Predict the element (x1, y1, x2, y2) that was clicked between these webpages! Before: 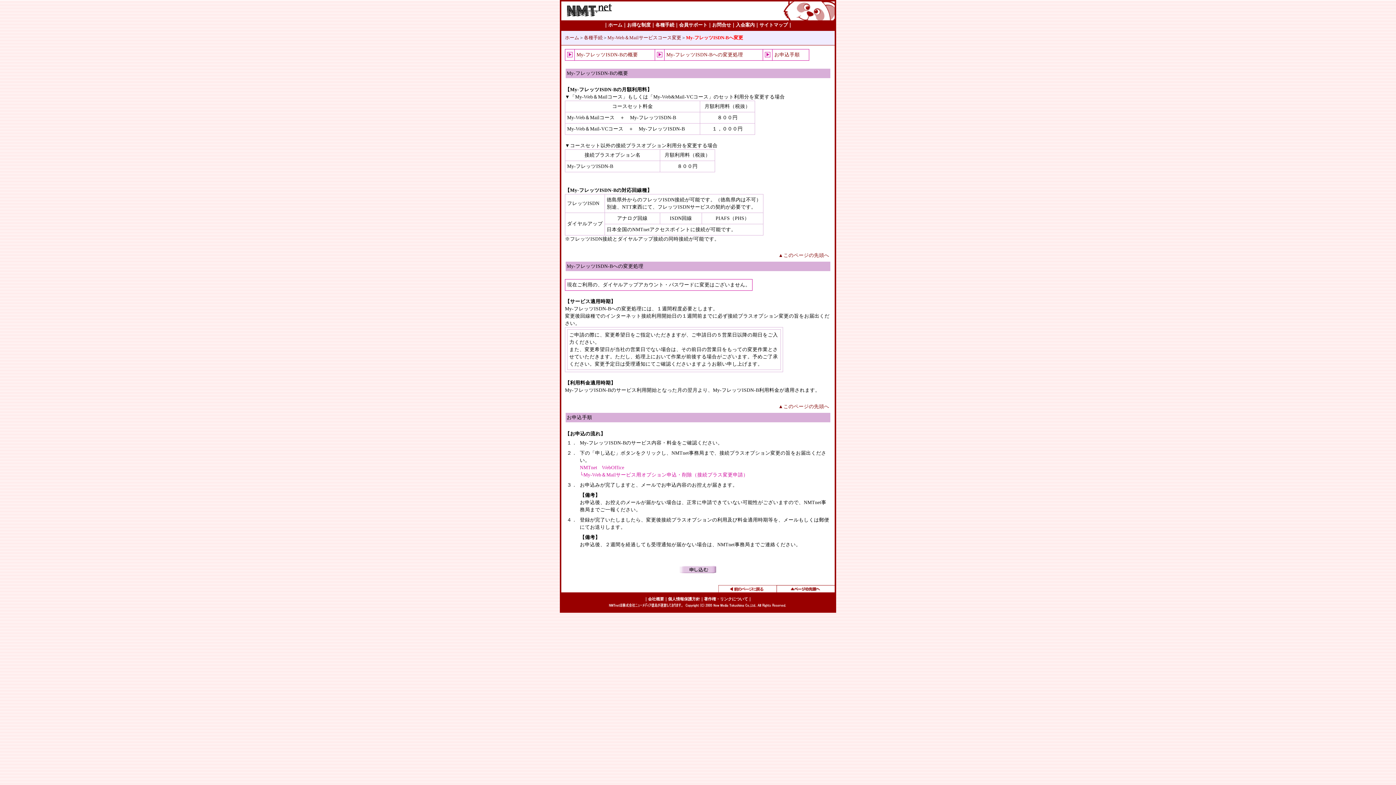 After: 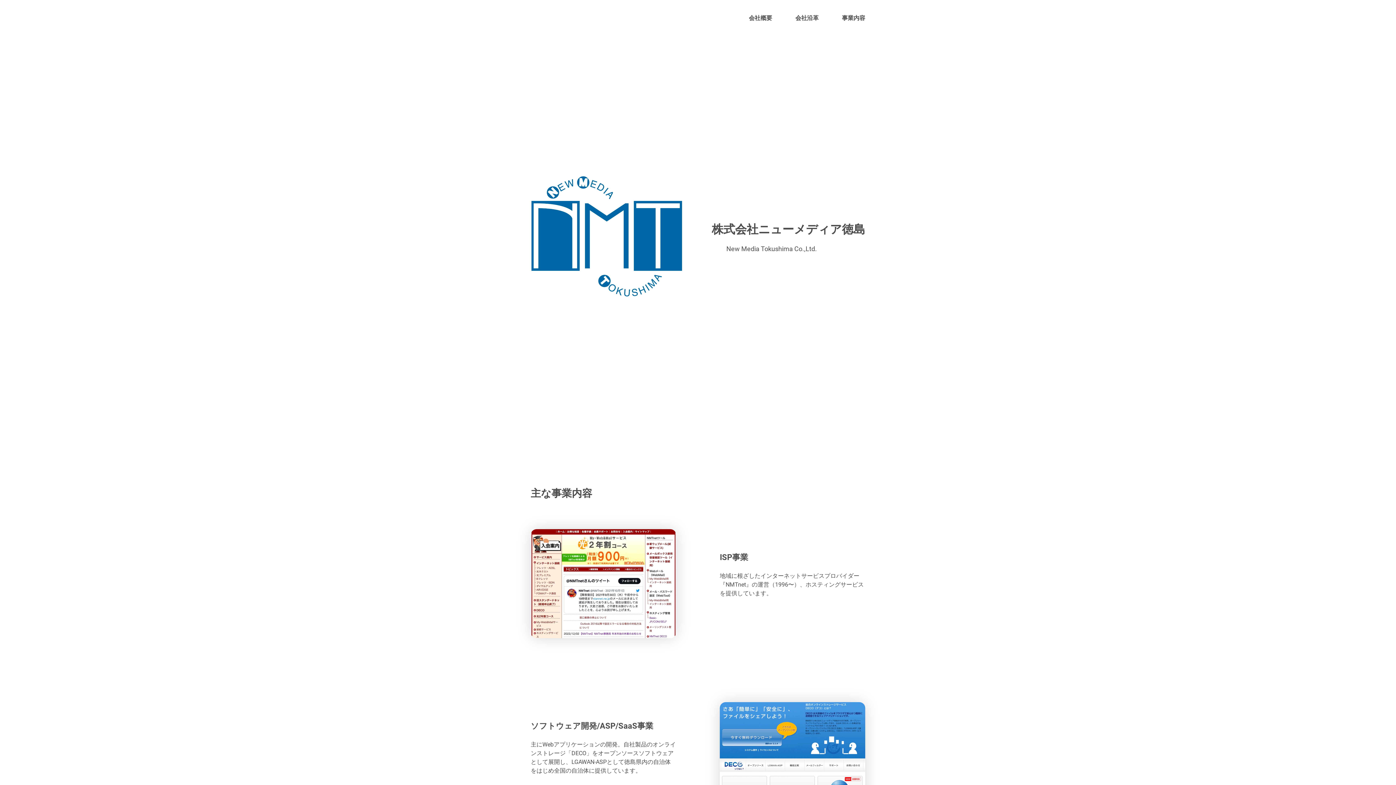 Action: label: 会社概要 bbox: (648, 597, 664, 601)